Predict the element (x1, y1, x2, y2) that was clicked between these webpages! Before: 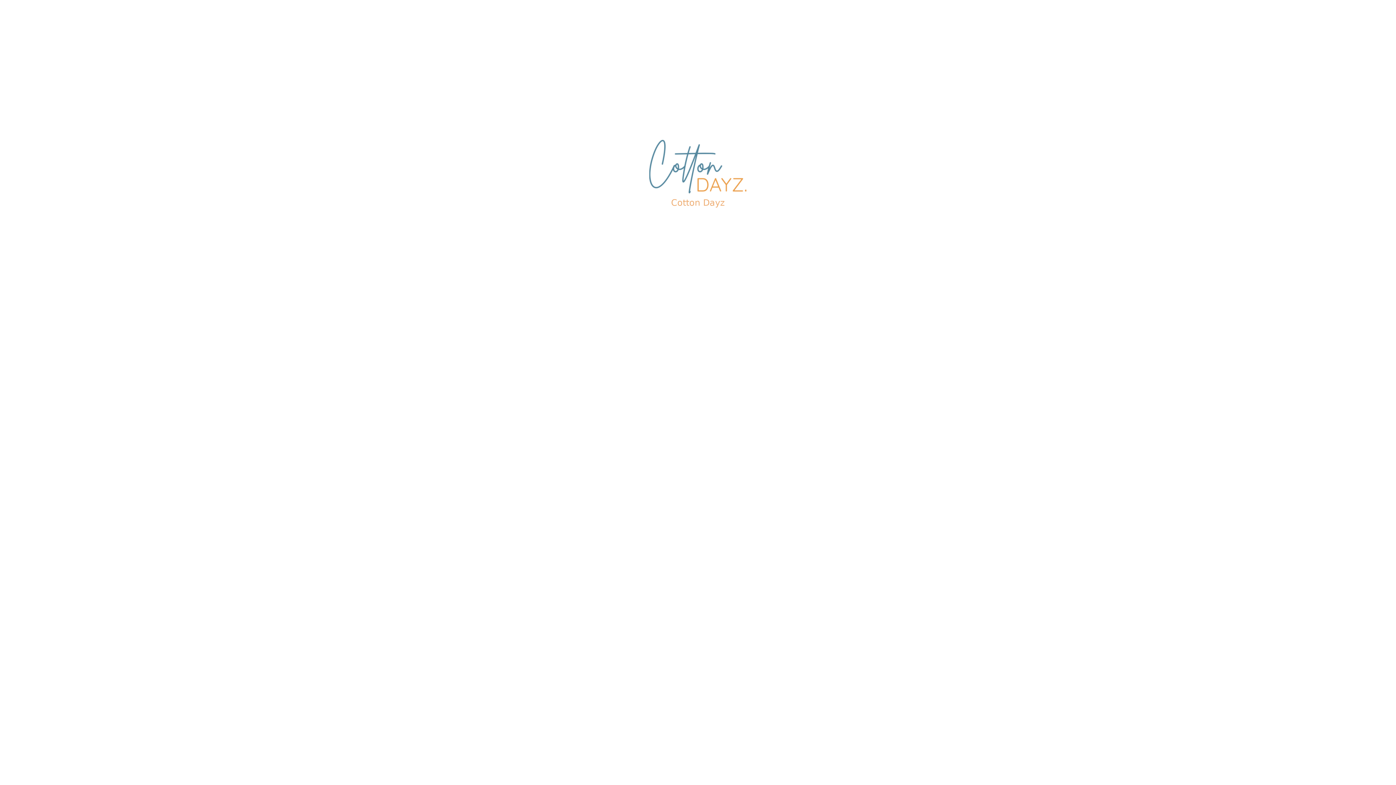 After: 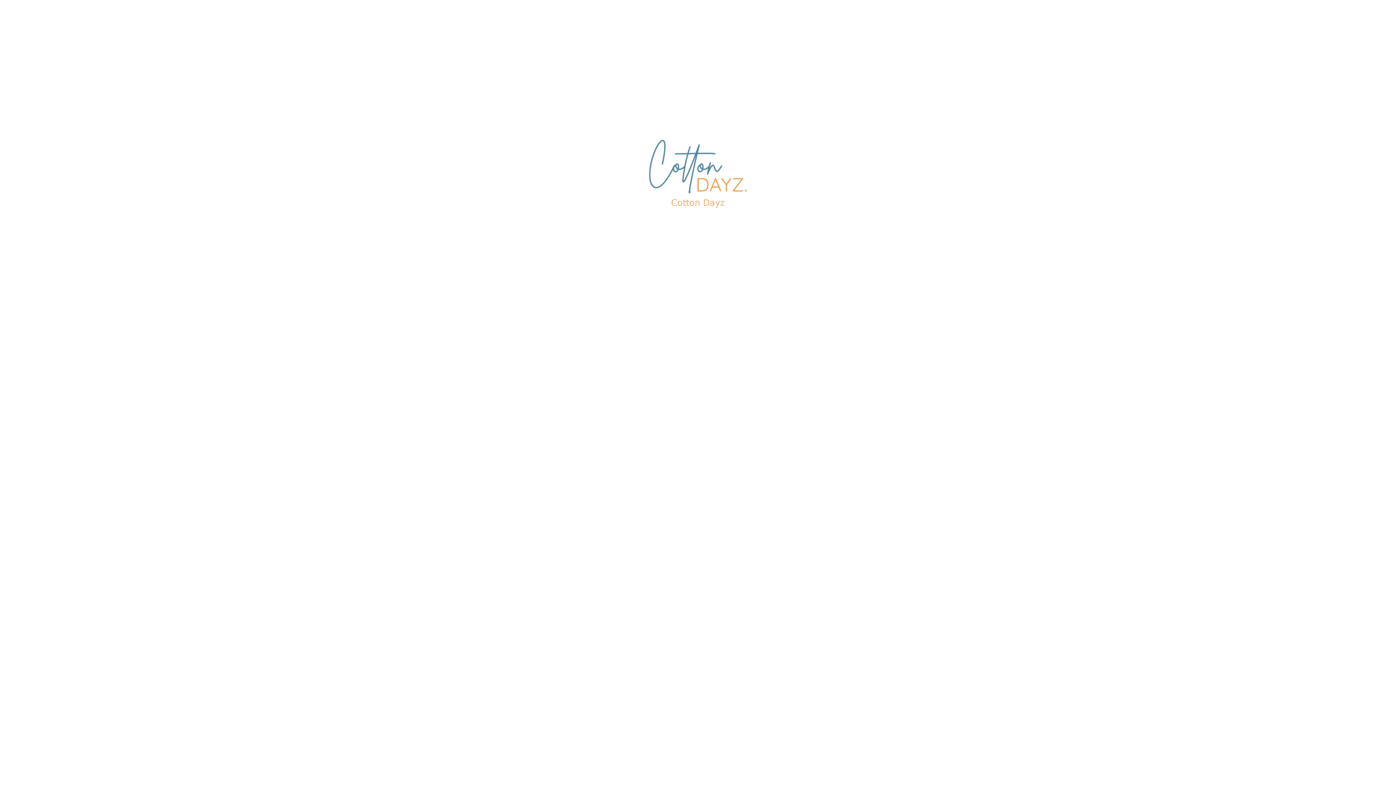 Action: bbox: (643, 163, 752, 169)